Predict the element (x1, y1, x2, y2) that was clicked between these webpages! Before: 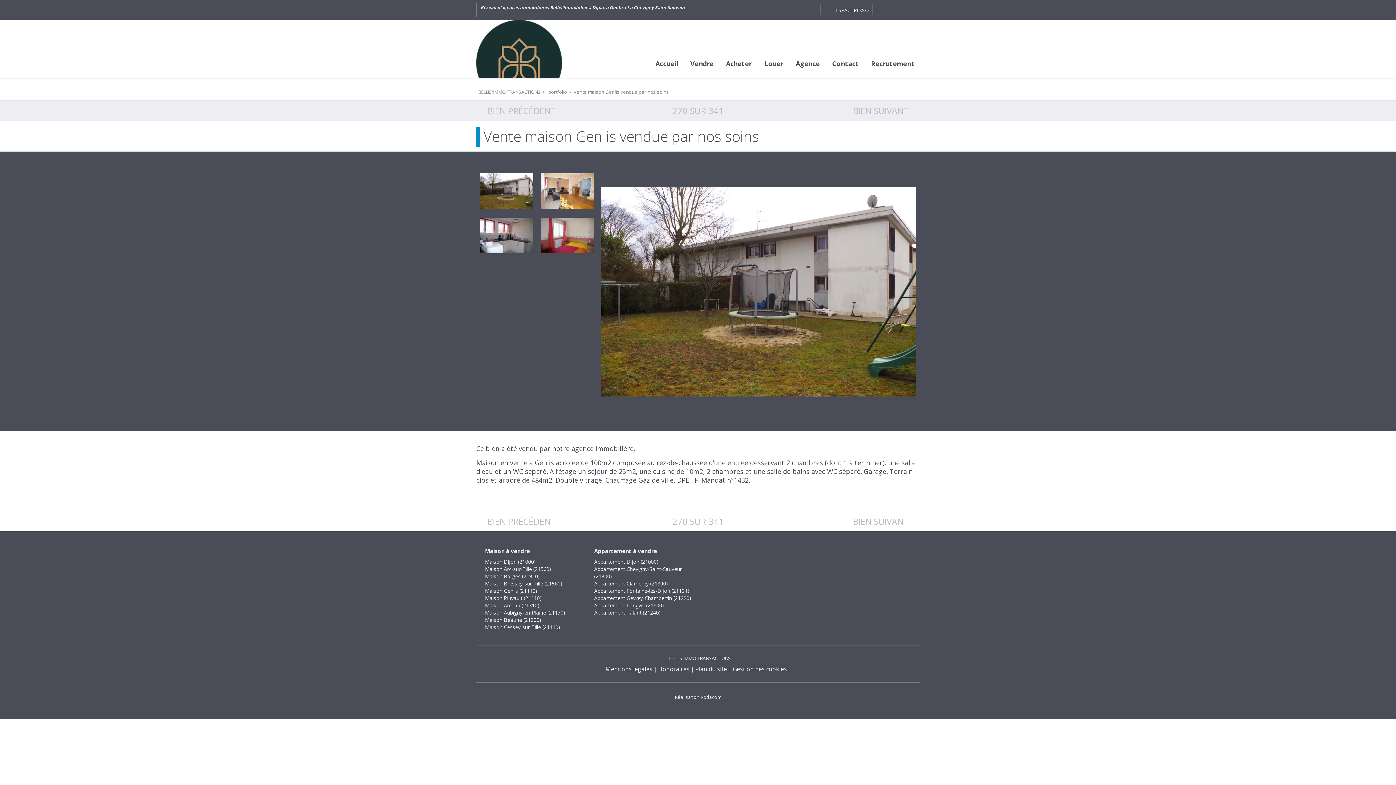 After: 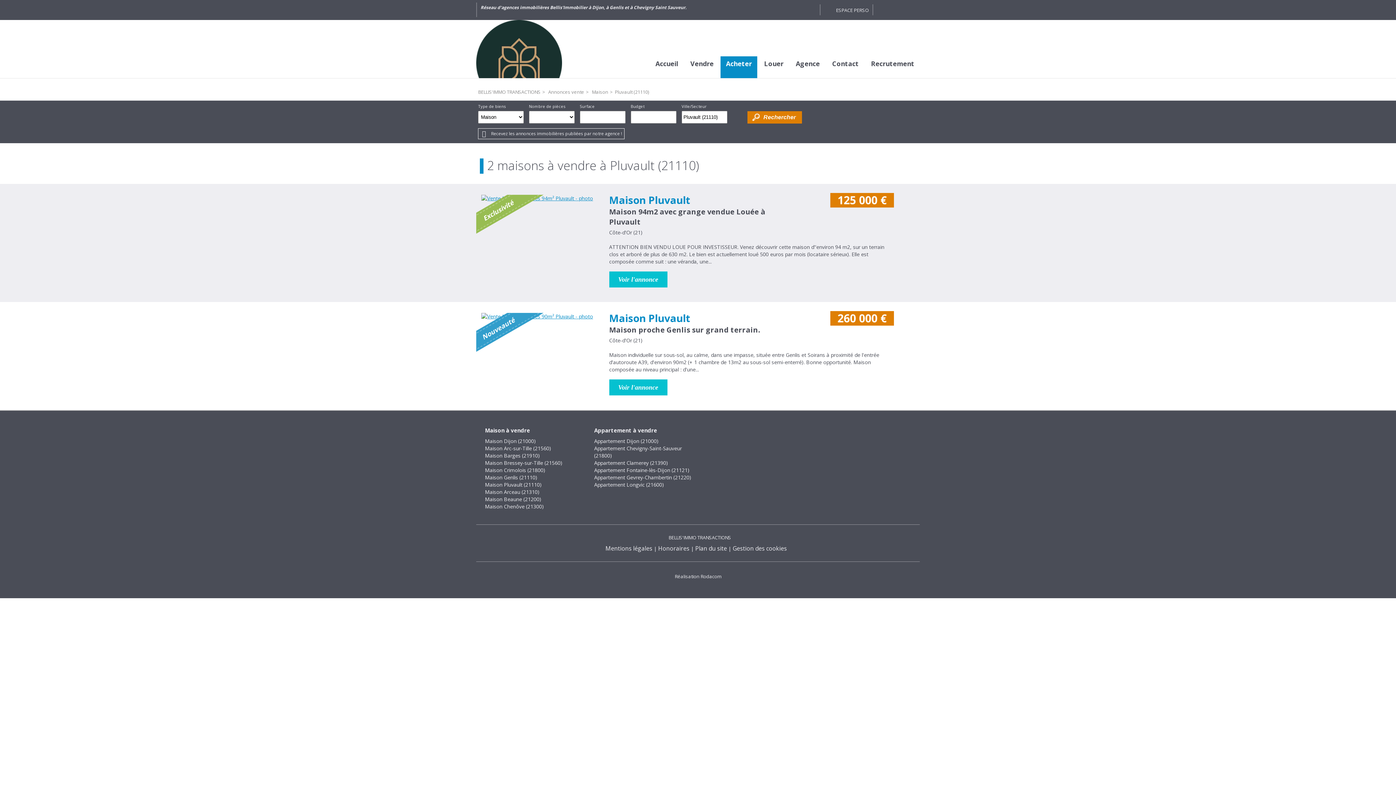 Action: label: Maison Pluvault (21110) bbox: (485, 594, 541, 601)